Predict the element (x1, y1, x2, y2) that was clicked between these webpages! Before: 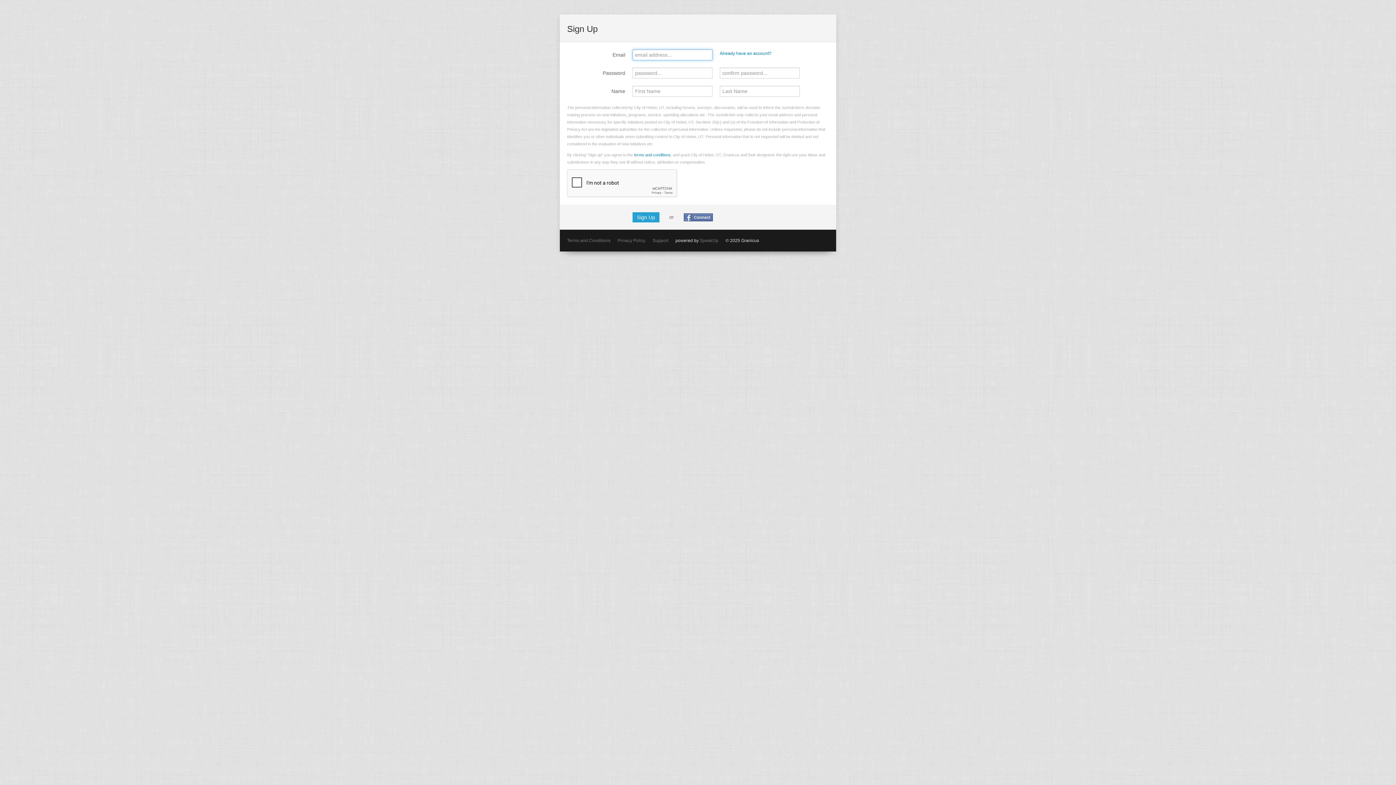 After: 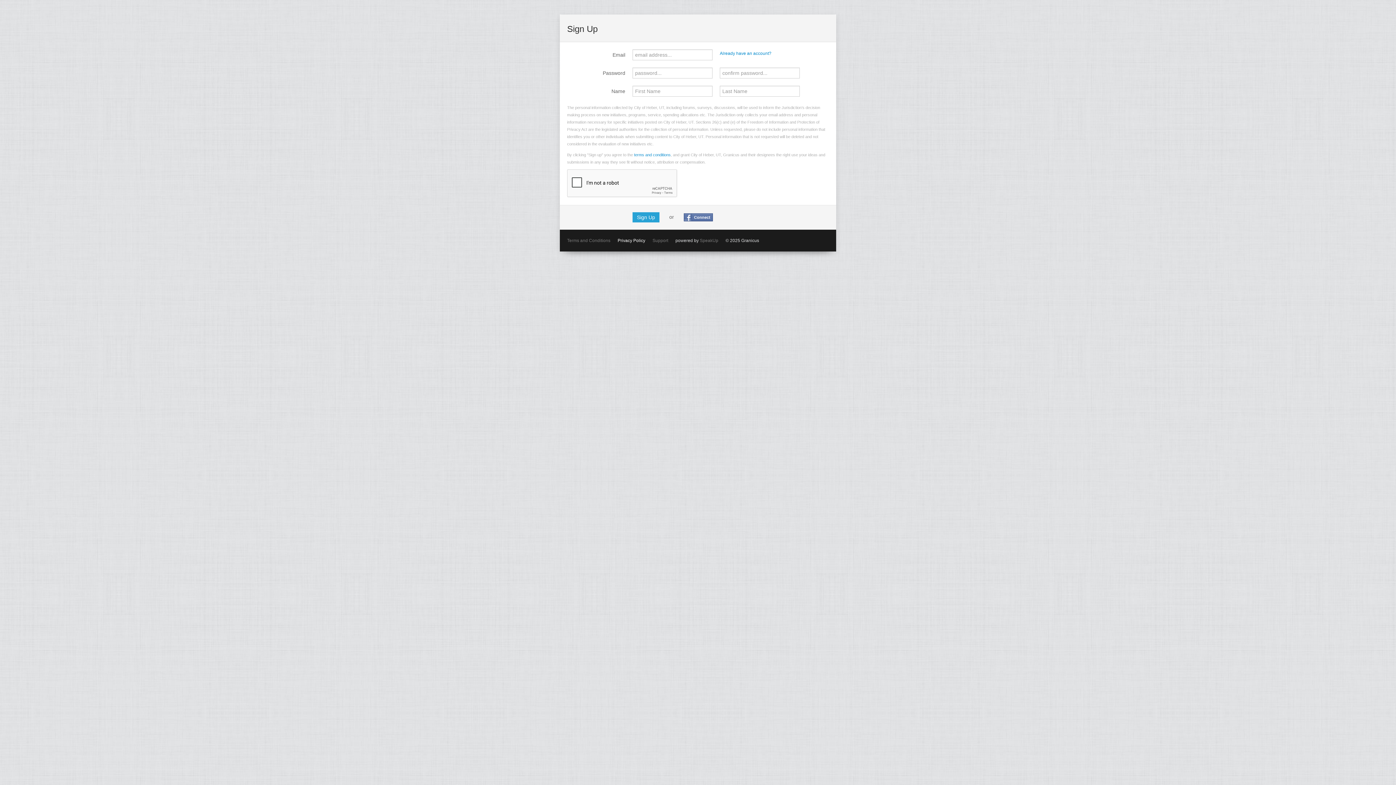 Action: label: Privacy Policy bbox: (617, 238, 645, 243)